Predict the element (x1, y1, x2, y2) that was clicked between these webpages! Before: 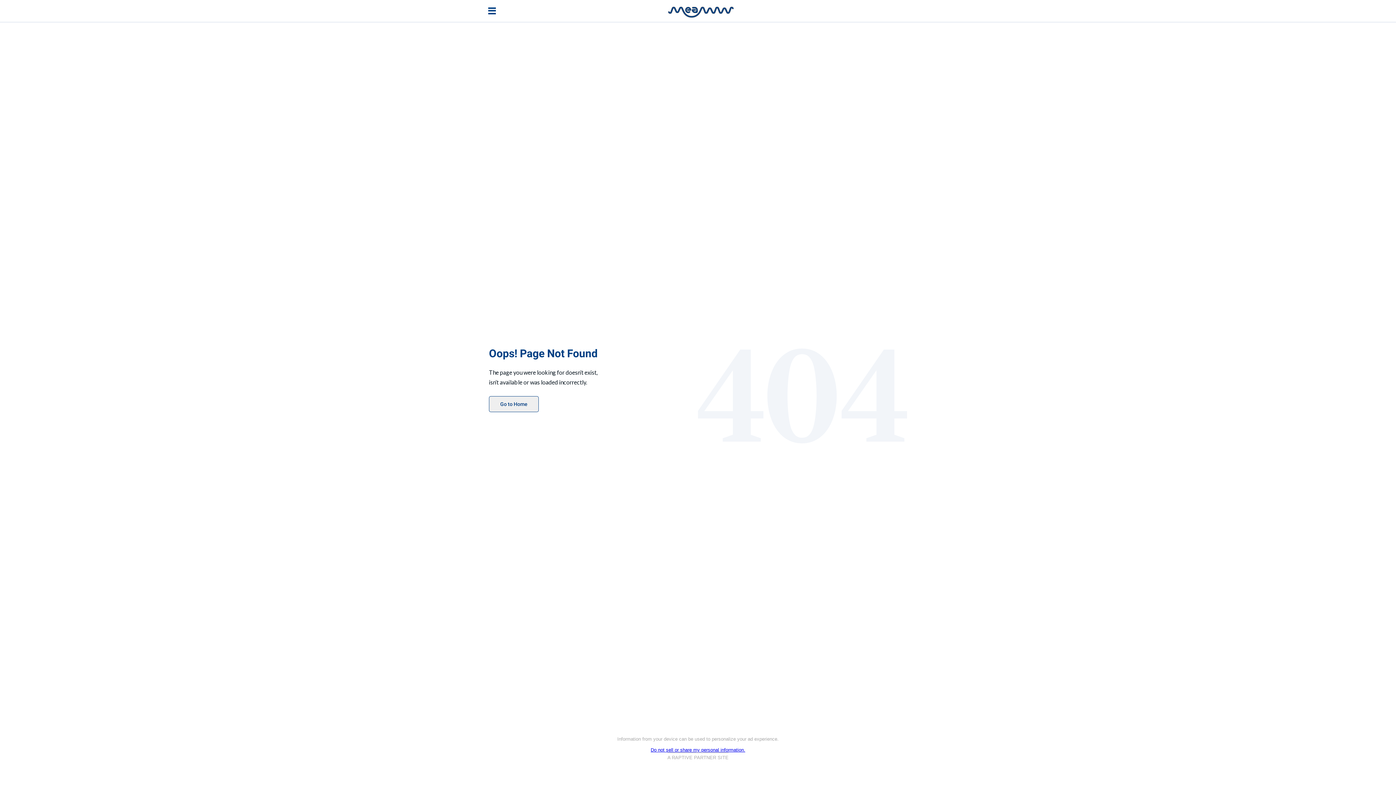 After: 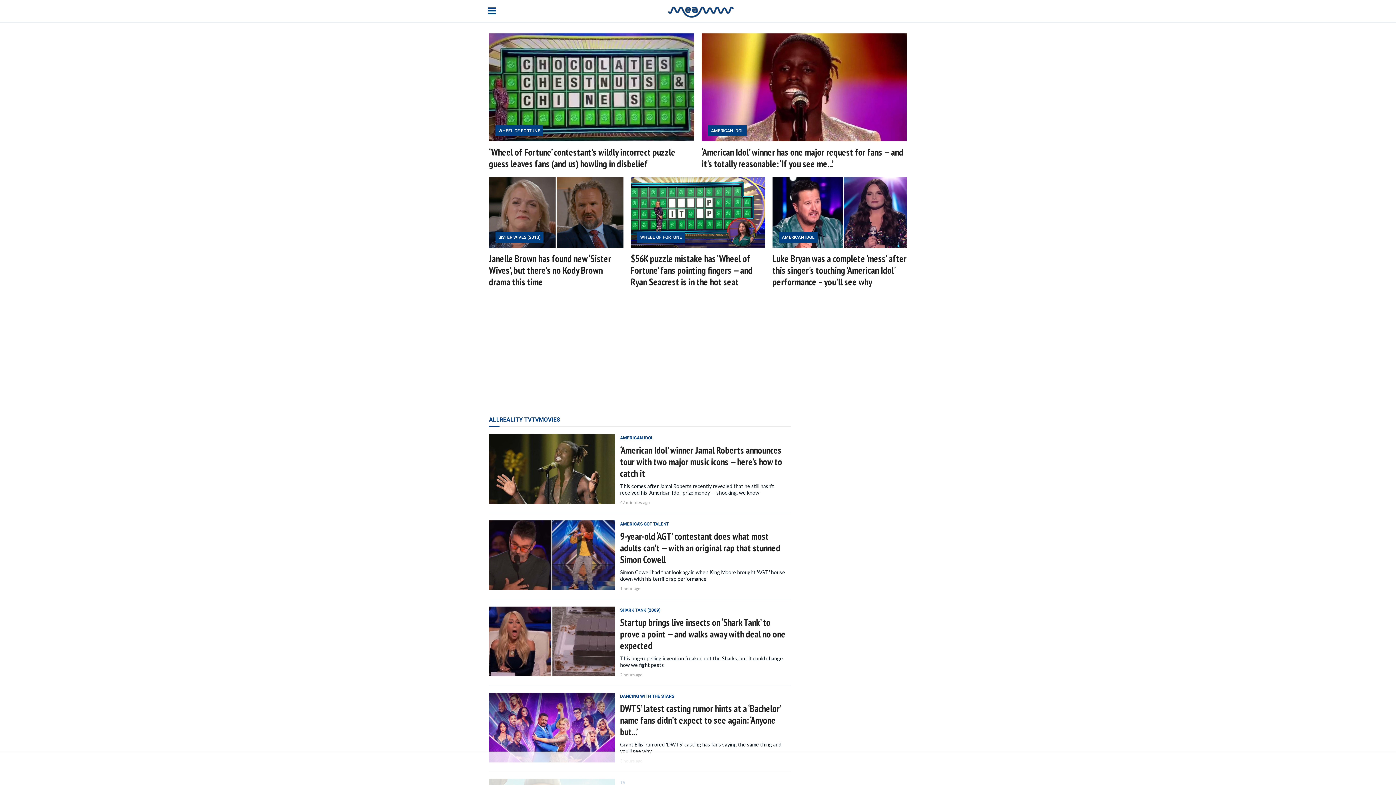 Action: bbox: (668, 12, 733, 19)